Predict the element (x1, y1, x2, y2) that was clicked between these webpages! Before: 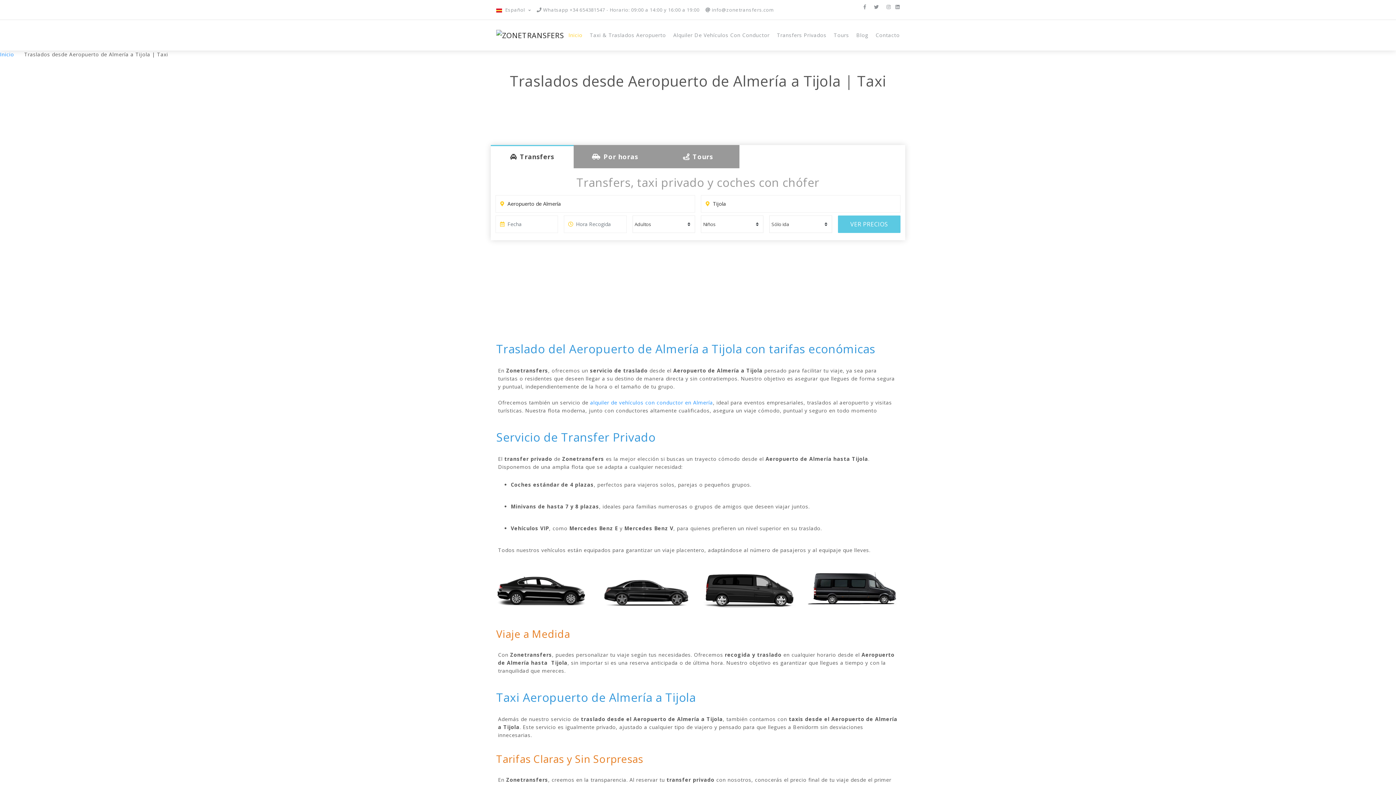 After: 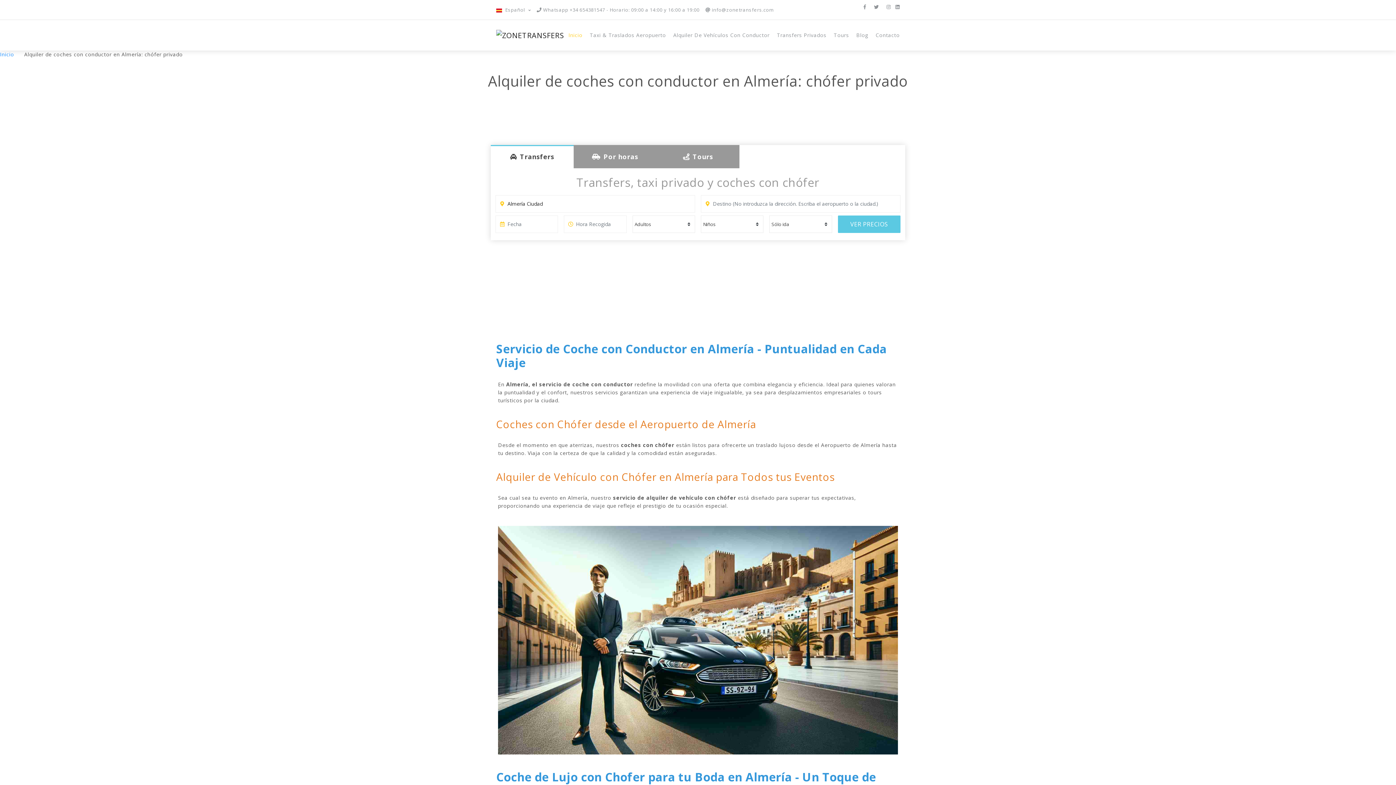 Action: bbox: (590, 399, 713, 406) label: alquiler de vehículos con conductor en Almería